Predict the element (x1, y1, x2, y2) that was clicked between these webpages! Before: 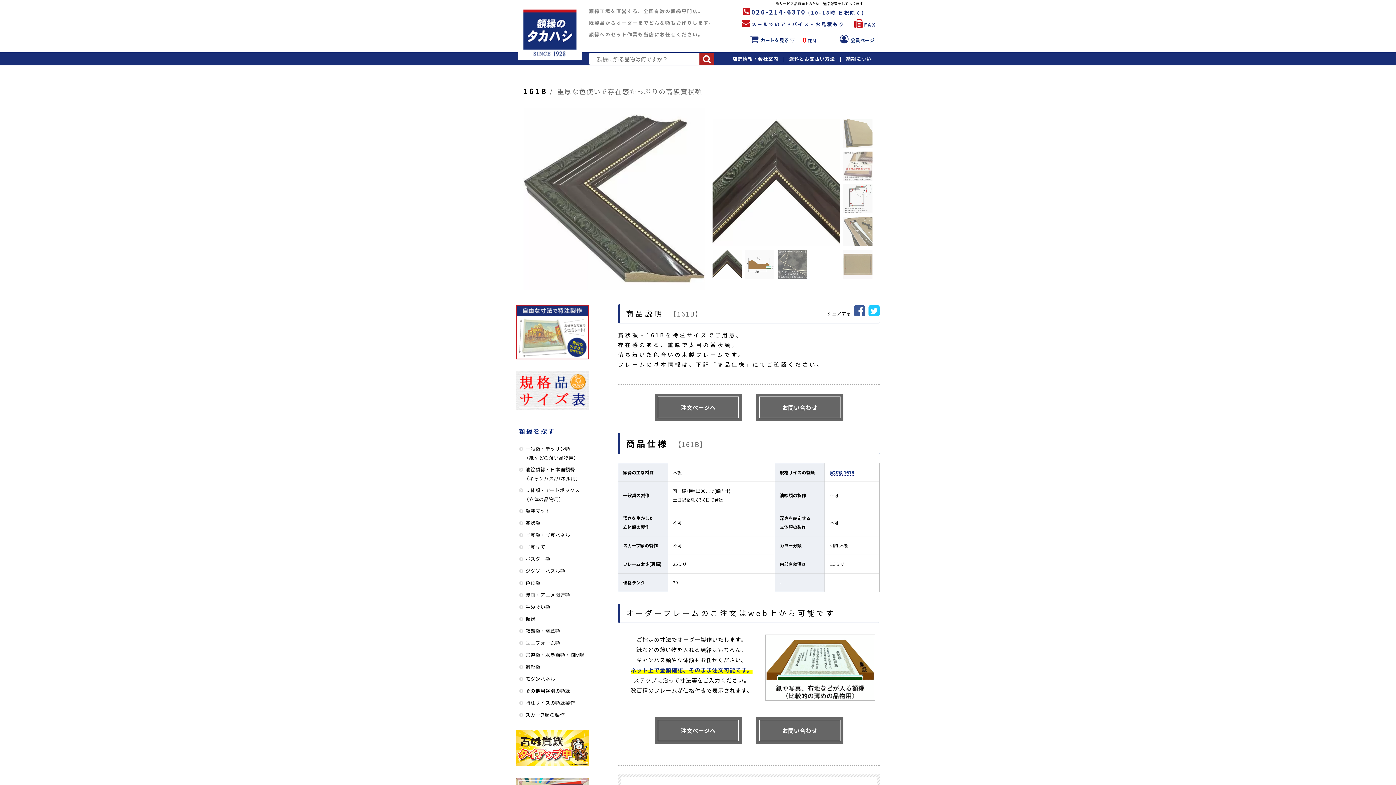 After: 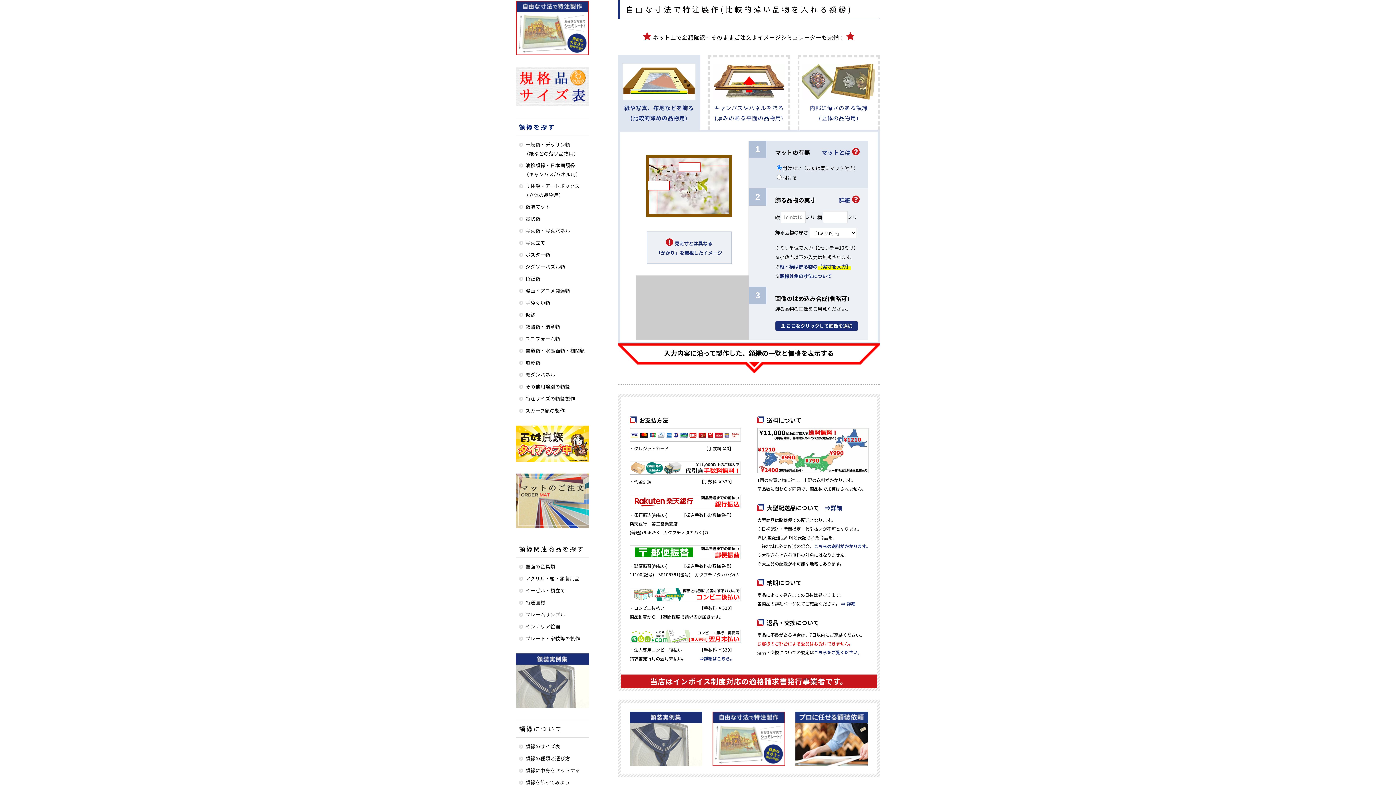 Action: bbox: (630, 666, 752, 674) label: ネット上で金額確認、そのまま注文可能です。